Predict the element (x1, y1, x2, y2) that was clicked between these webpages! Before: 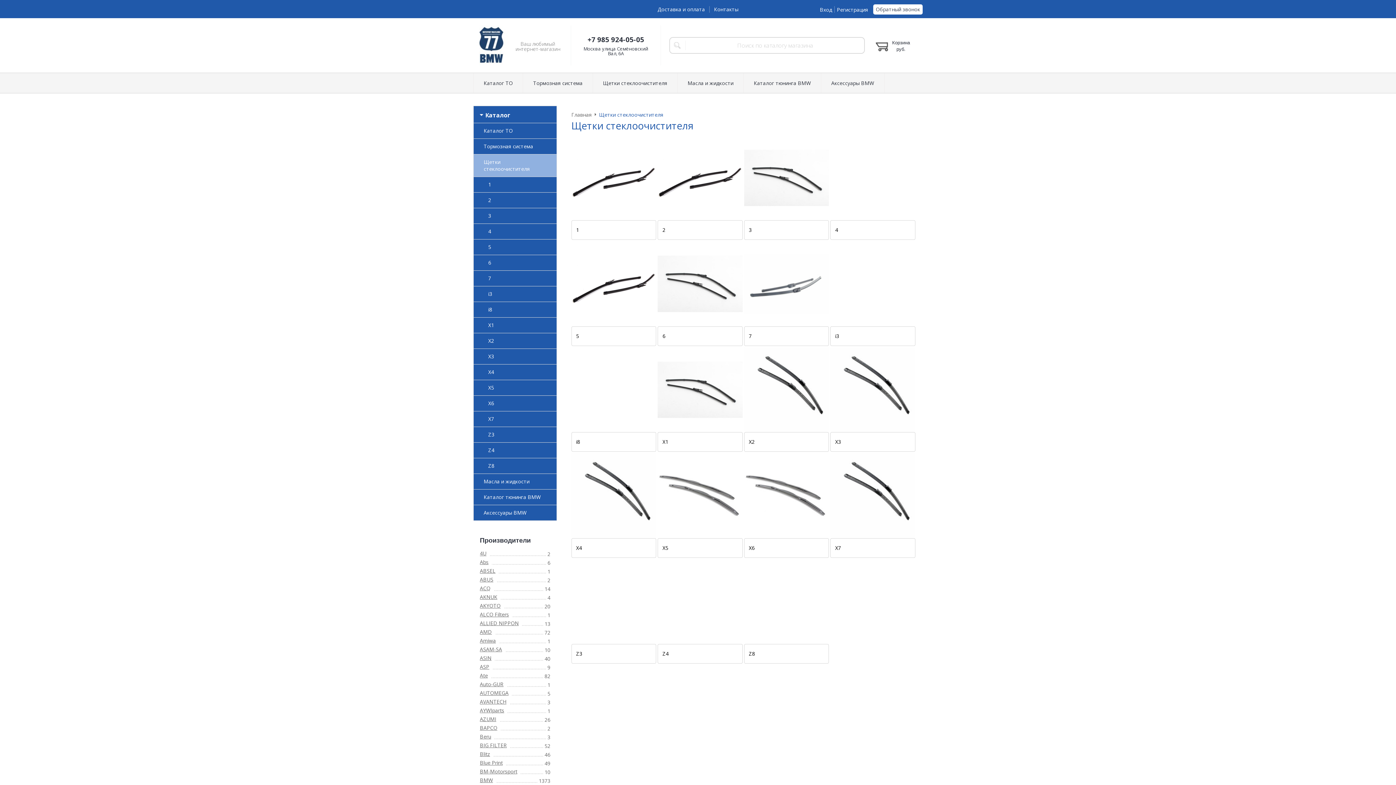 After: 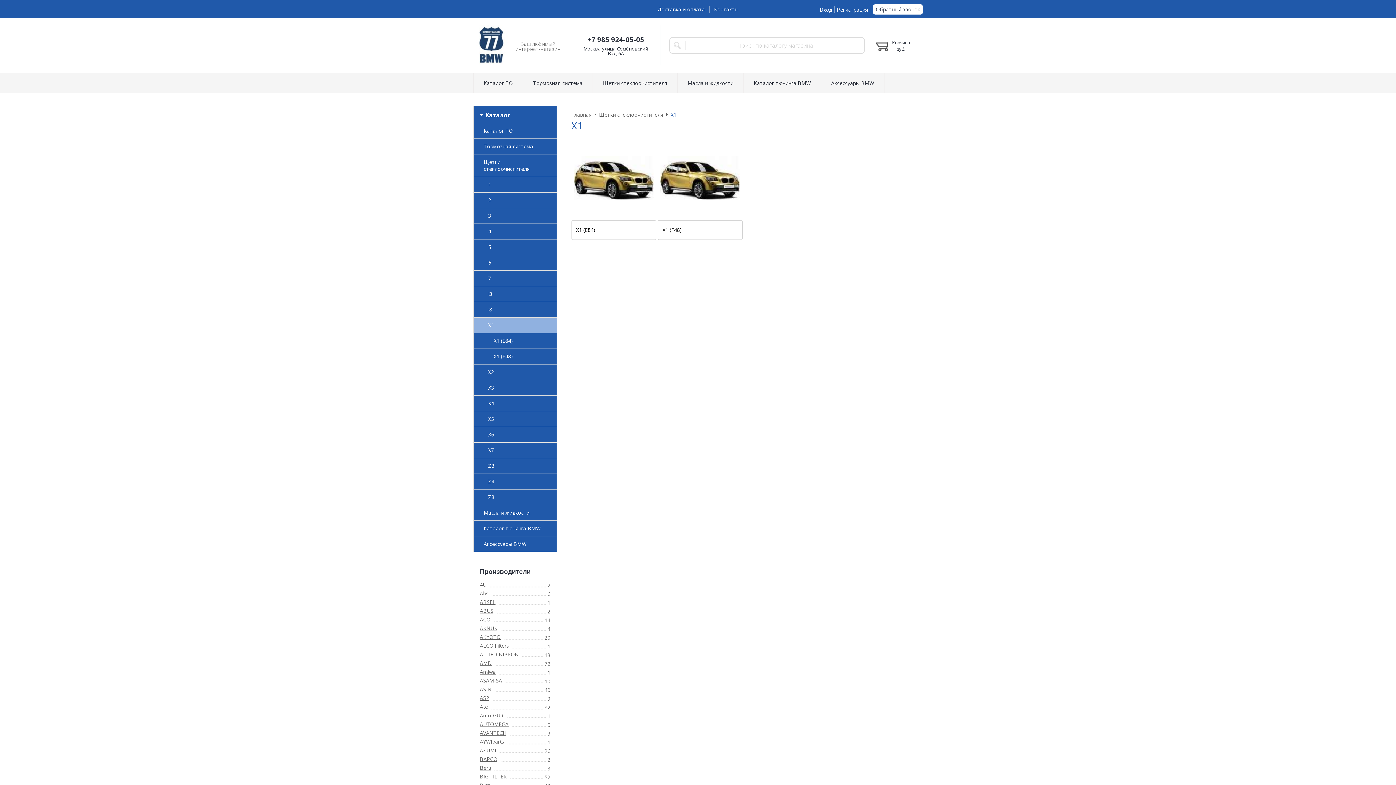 Action: label: X1 bbox: (473, 317, 556, 332)